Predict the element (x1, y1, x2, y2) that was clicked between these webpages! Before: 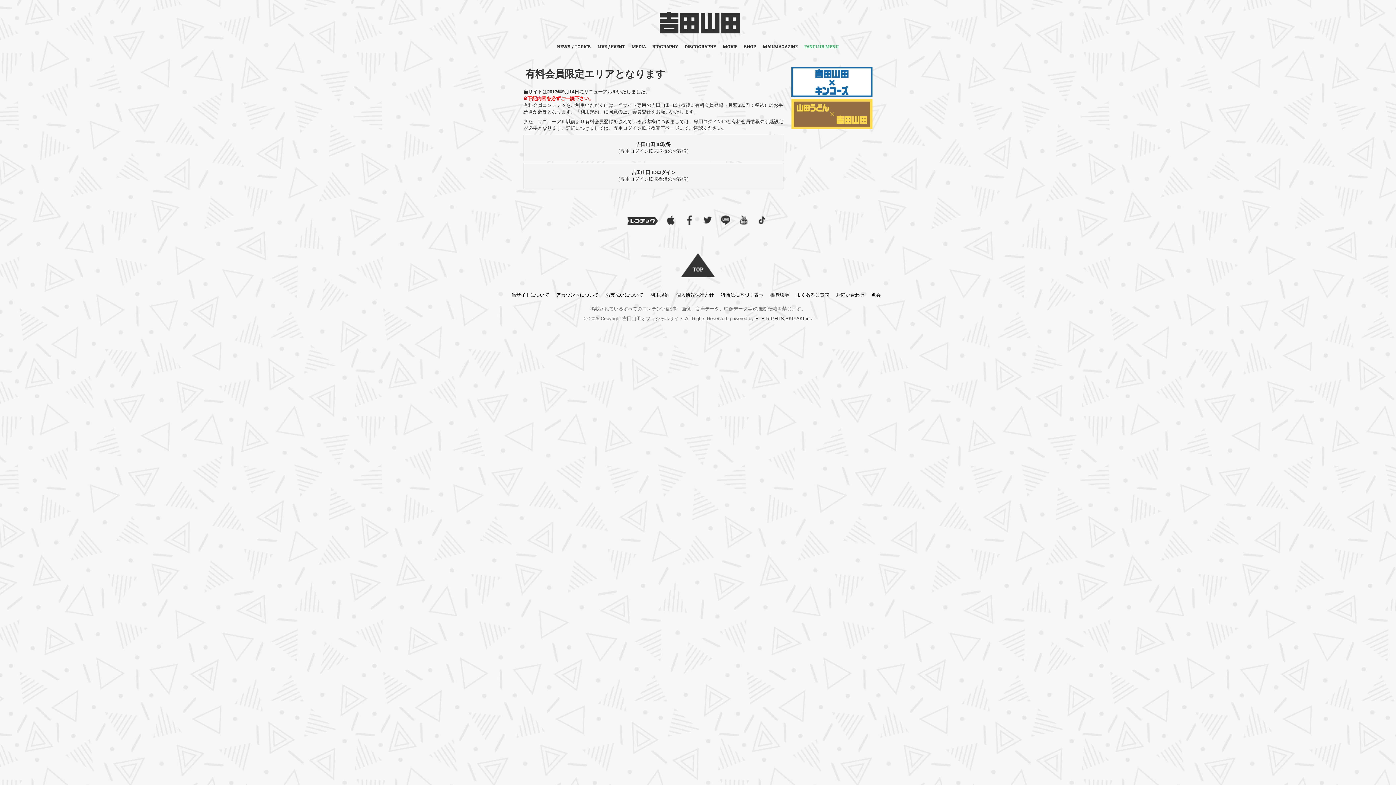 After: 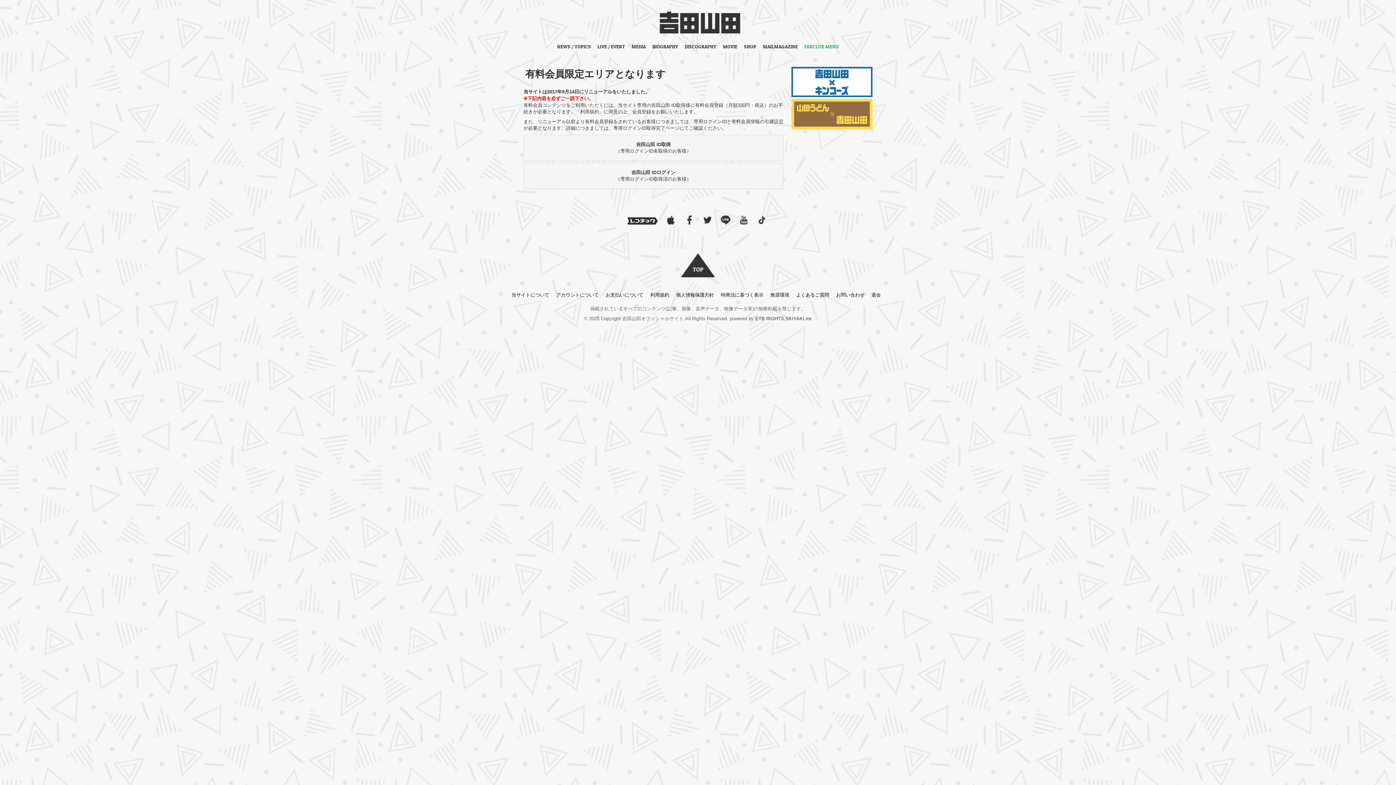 Action: bbox: (681, 262, 715, 267)